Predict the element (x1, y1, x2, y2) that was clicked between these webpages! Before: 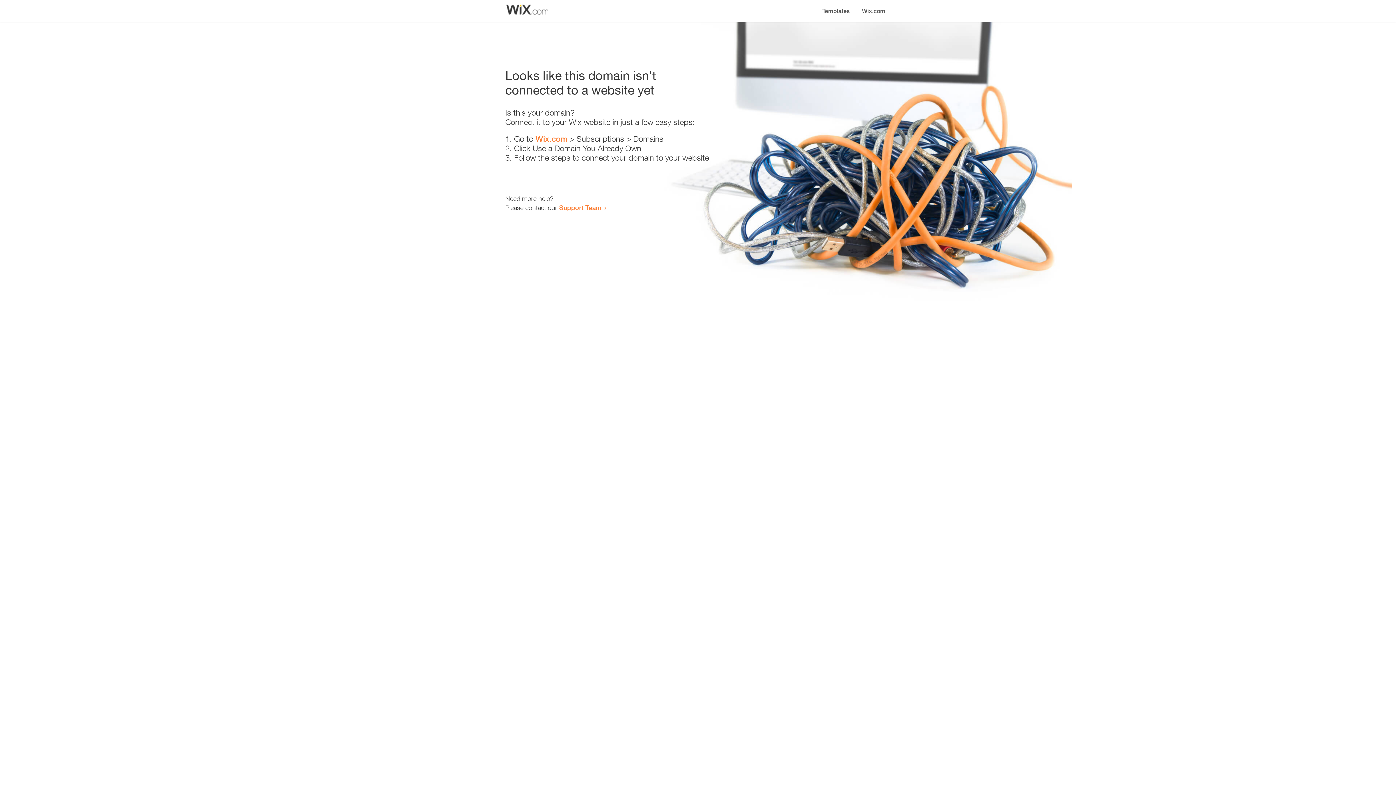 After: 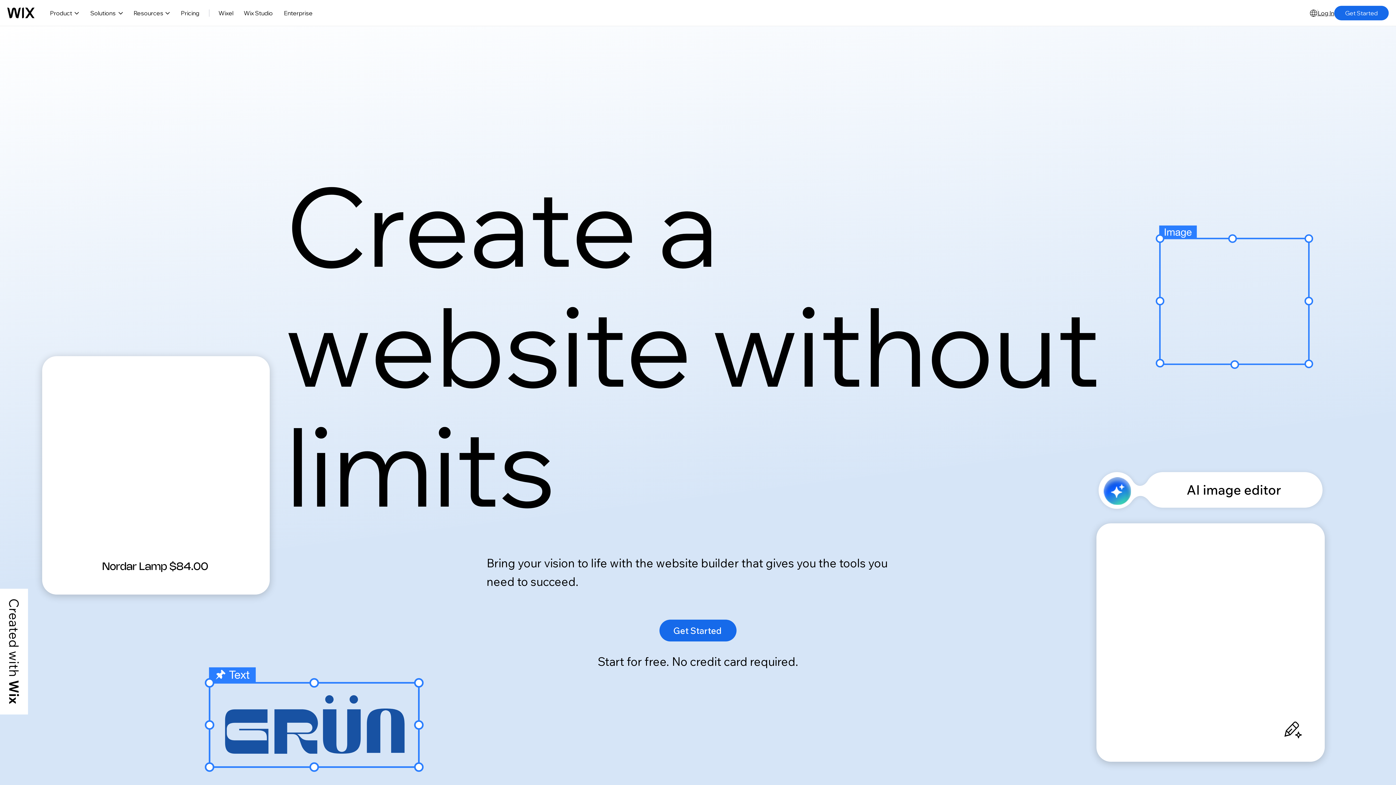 Action: bbox: (856, 0, 890, 14) label: Wix.com